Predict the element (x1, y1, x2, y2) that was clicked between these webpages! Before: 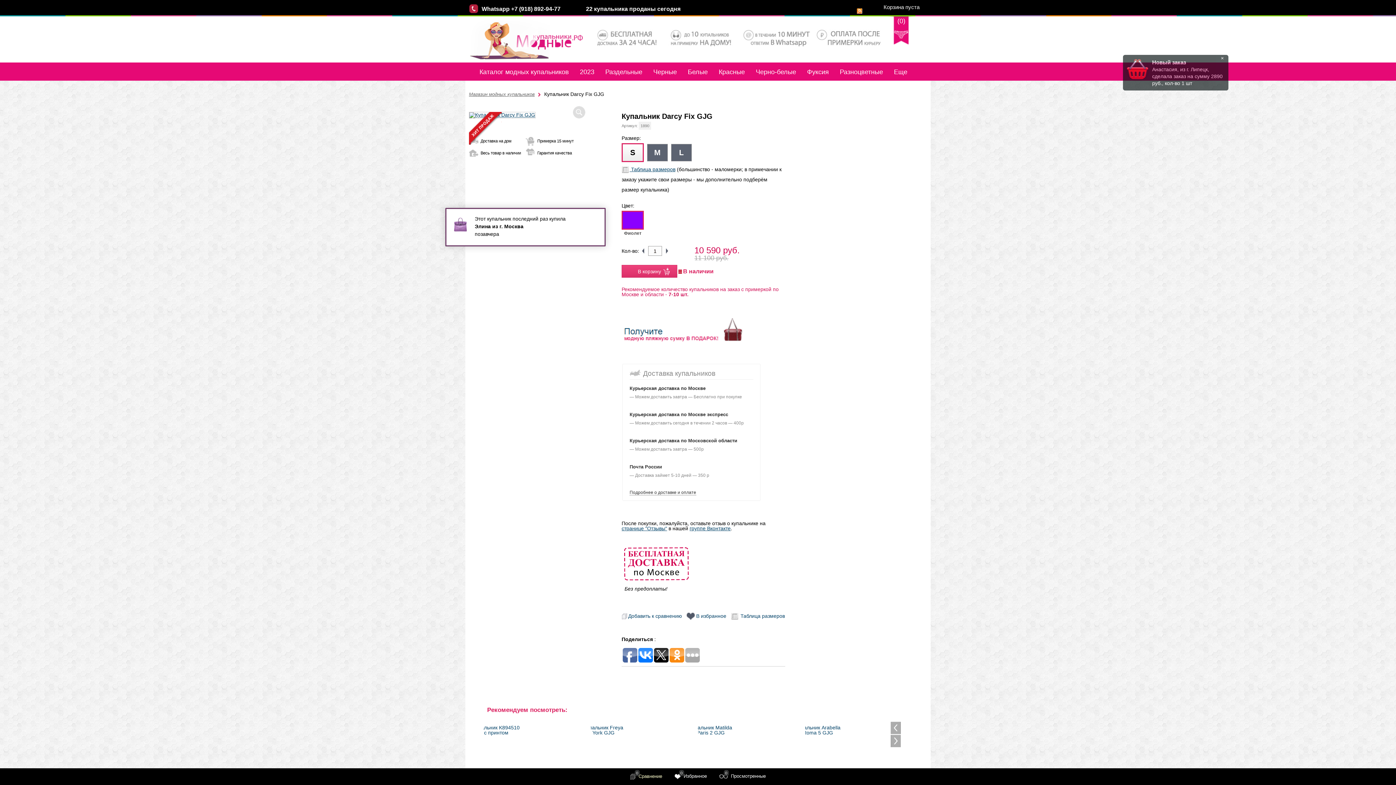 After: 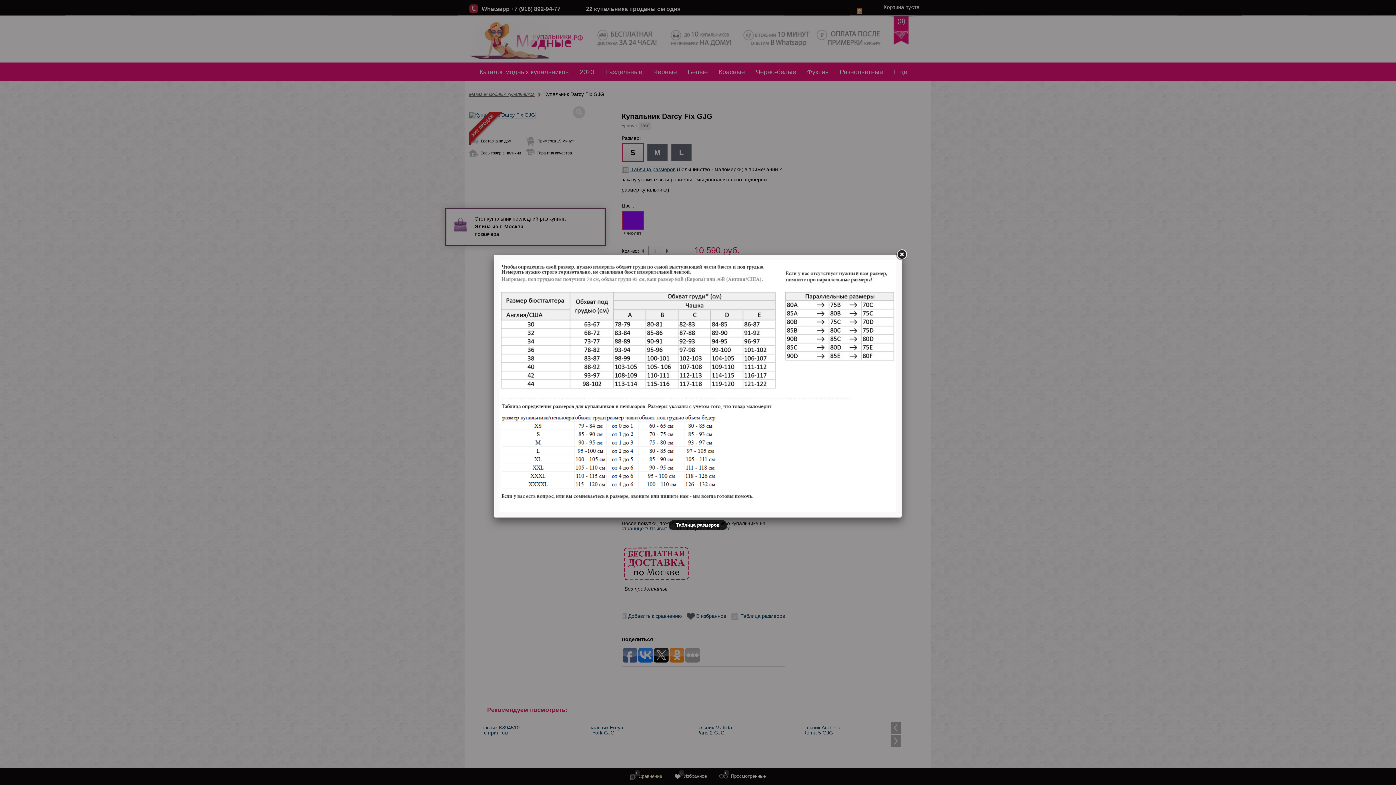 Action: bbox: (621, 166, 675, 172) label:  Таблица размеров